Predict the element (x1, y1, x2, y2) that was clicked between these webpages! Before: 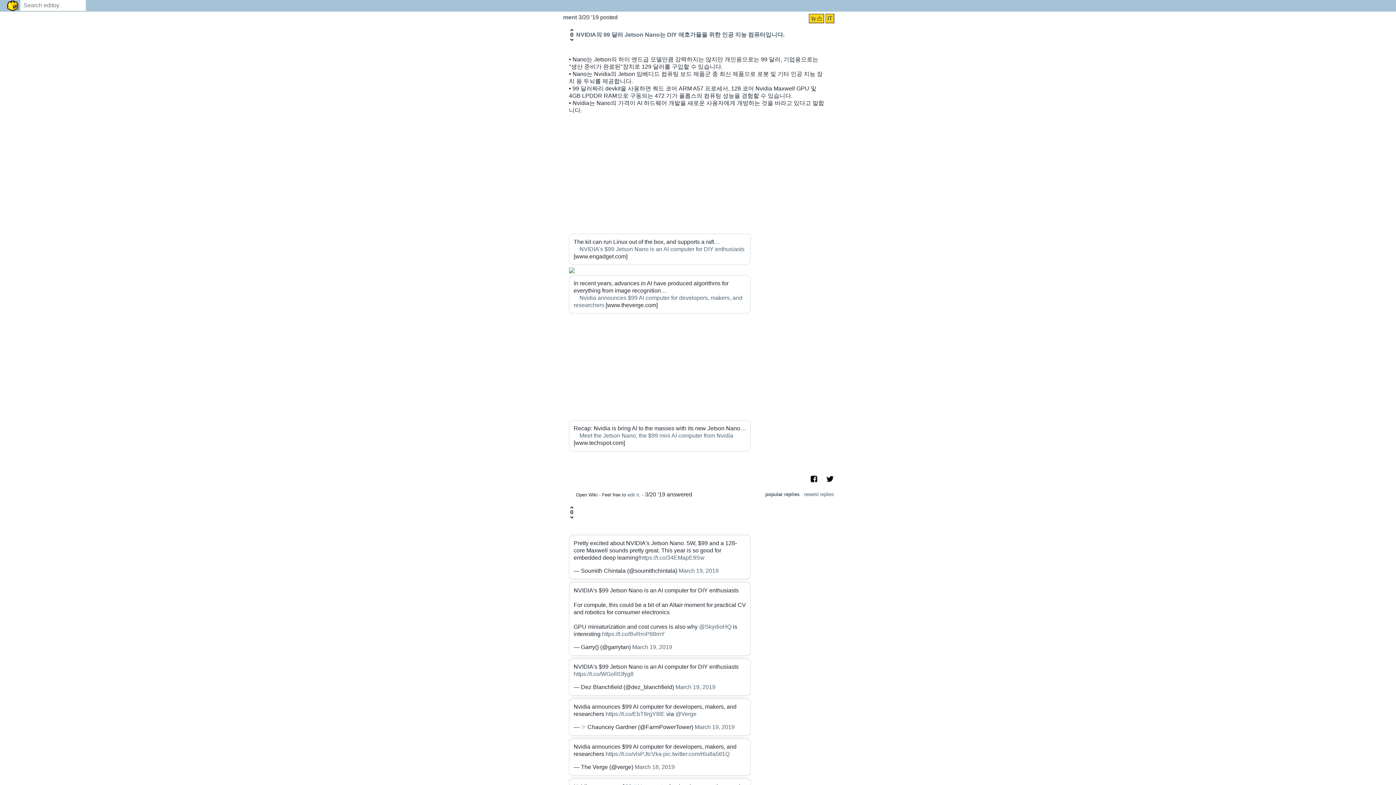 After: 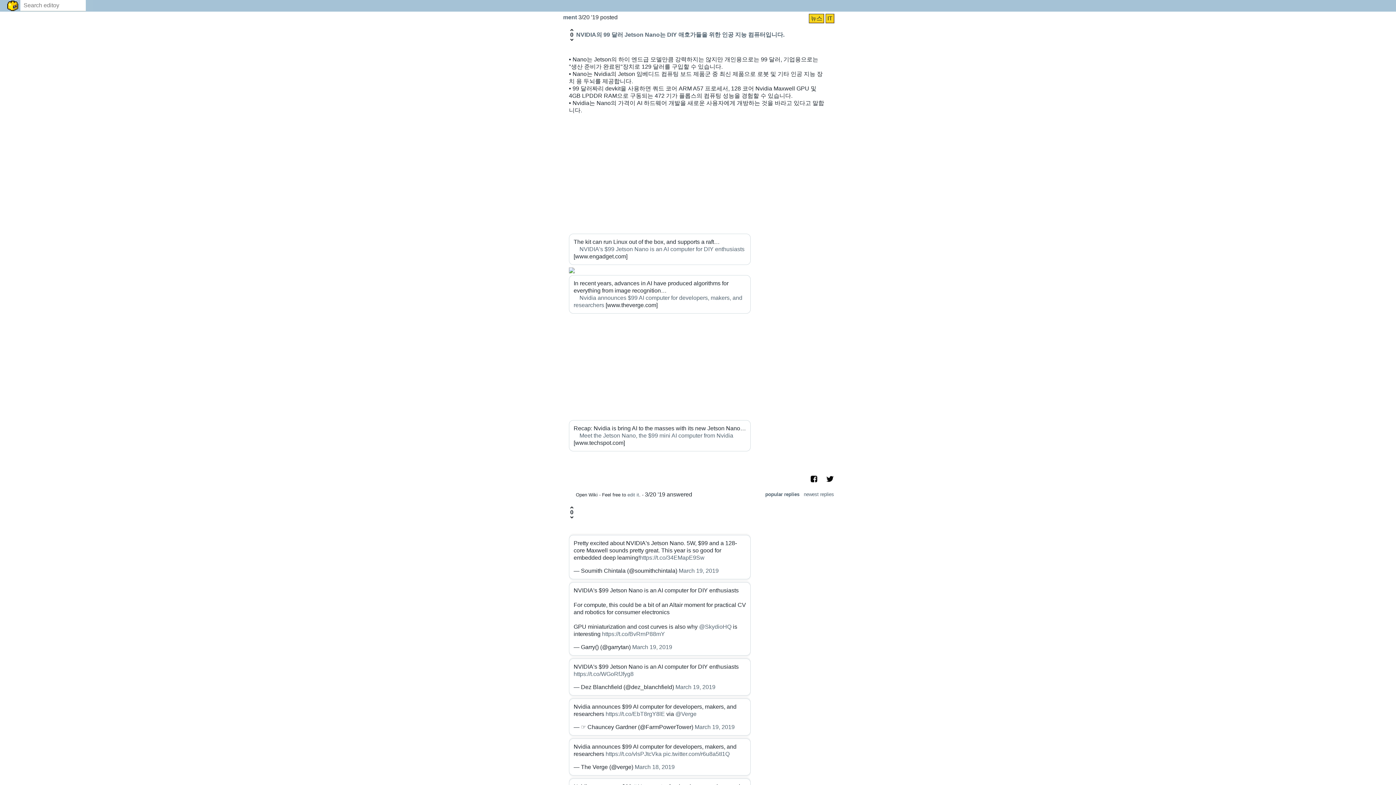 Action: bbox: (825, 474, 834, 483)